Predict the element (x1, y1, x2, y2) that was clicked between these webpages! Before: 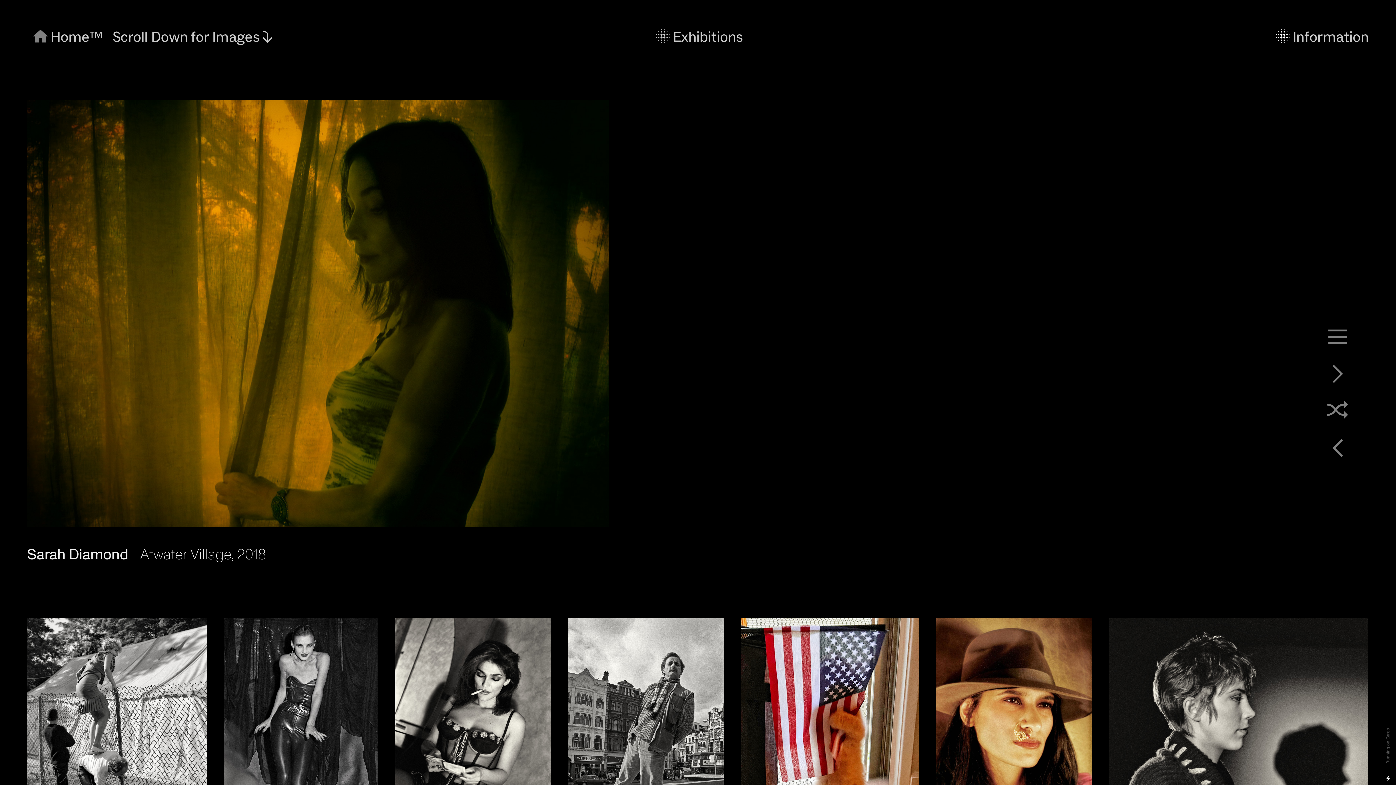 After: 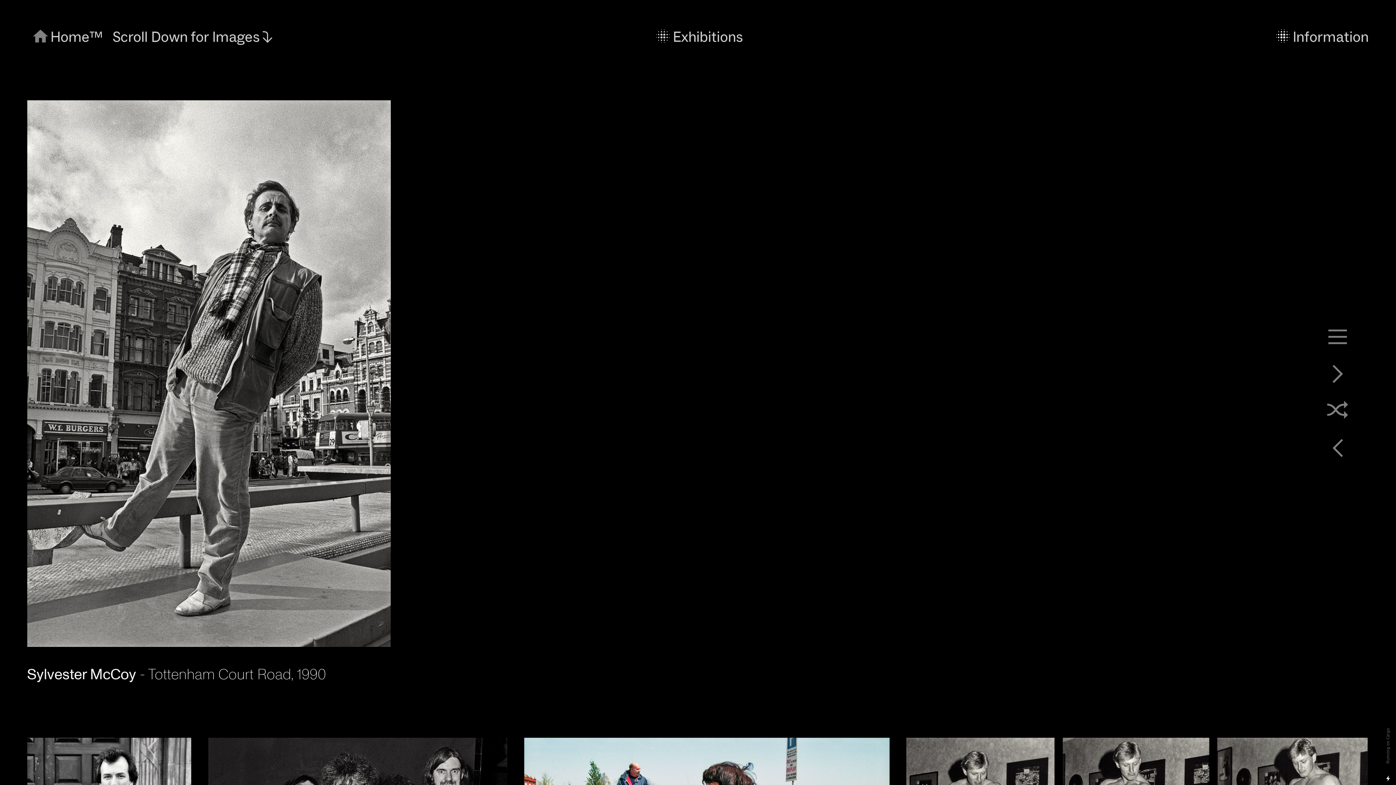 Action: bbox: (568, 618, 724, 878) label: 1990